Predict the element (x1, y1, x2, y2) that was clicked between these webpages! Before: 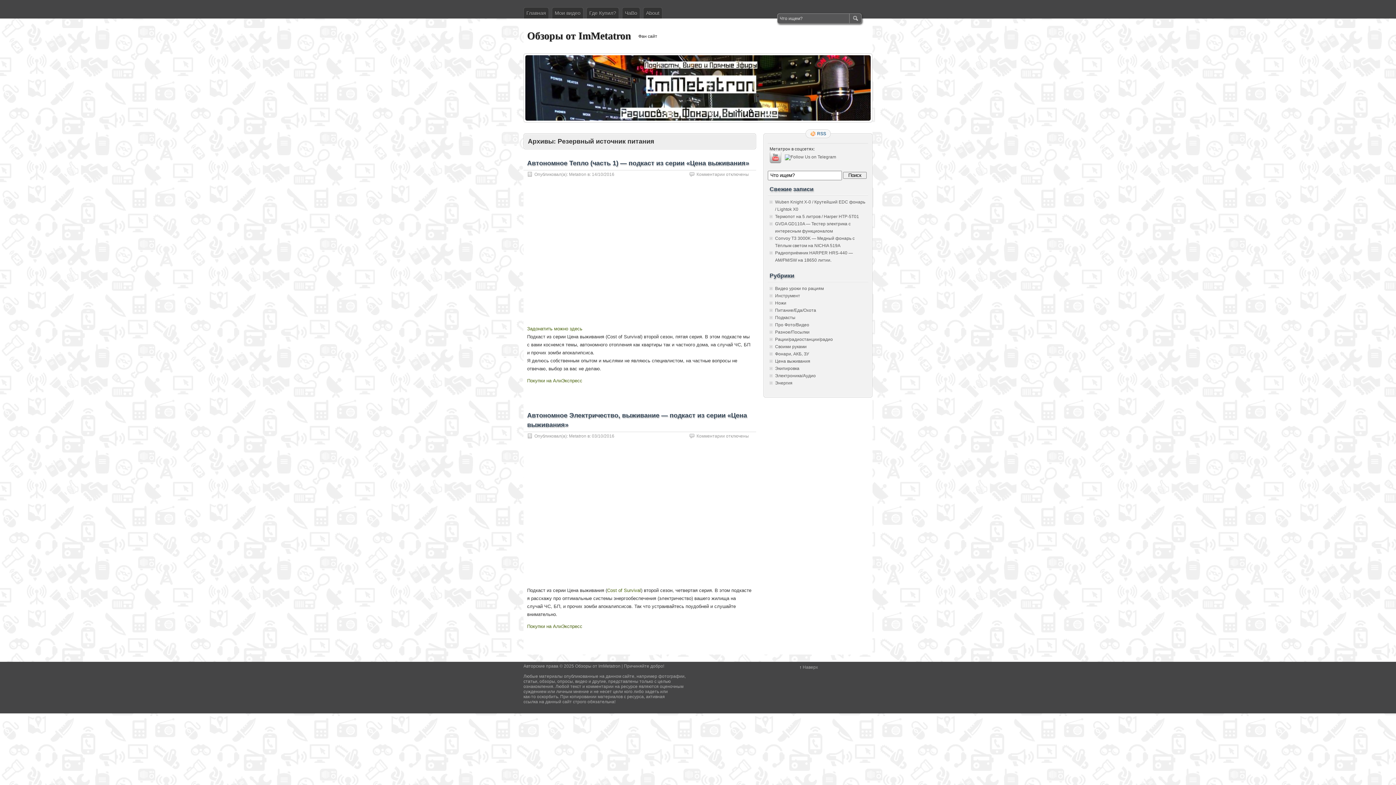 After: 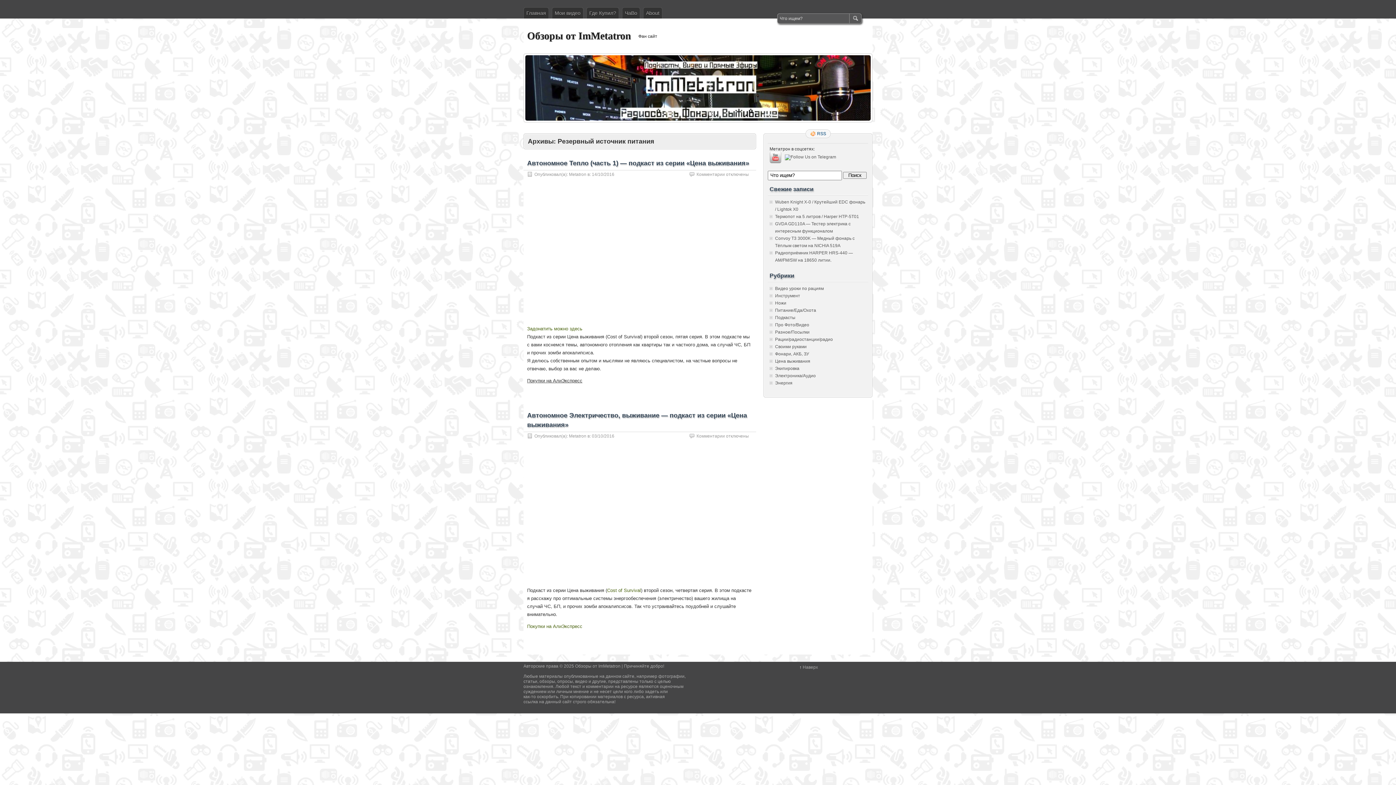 Action: bbox: (527, 378, 582, 383) label: Покупки на АлиЭкспресс